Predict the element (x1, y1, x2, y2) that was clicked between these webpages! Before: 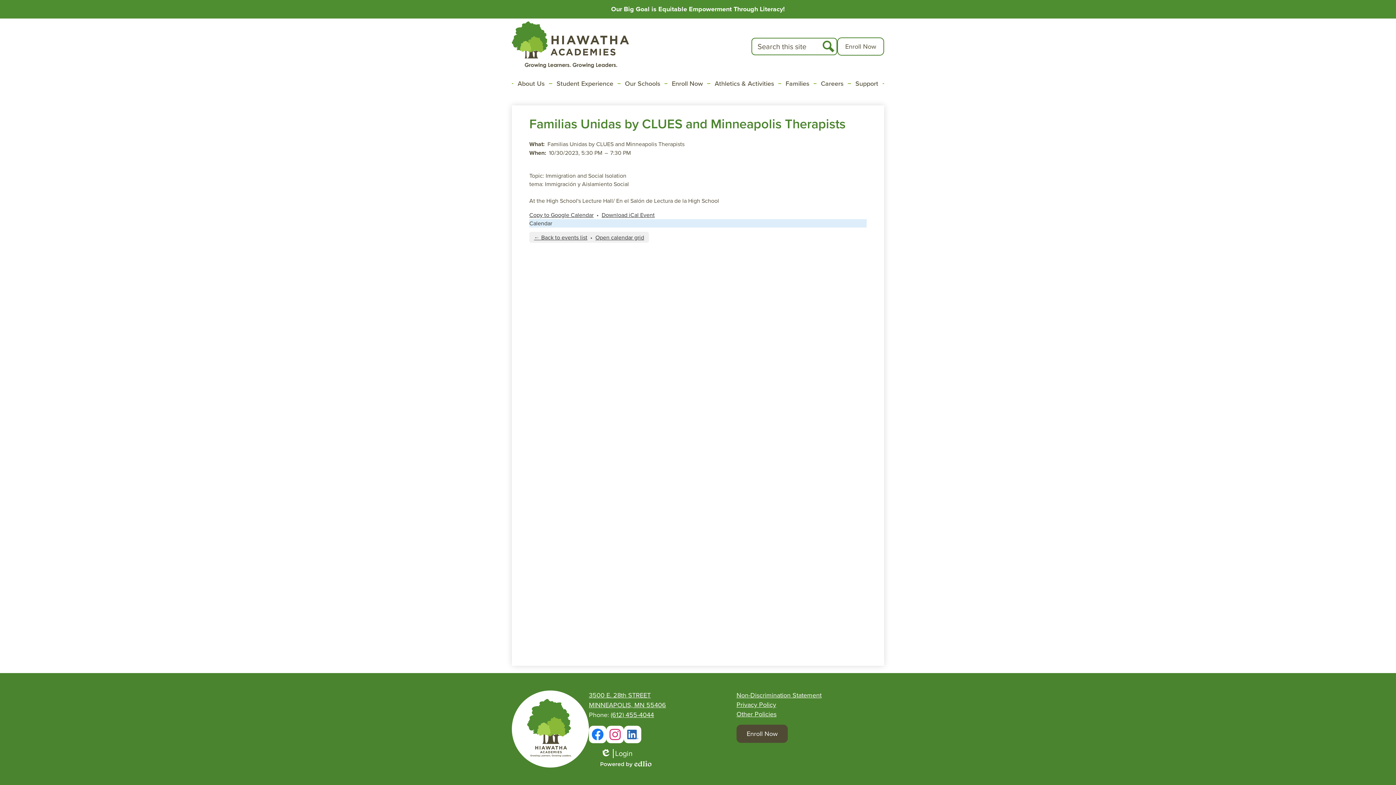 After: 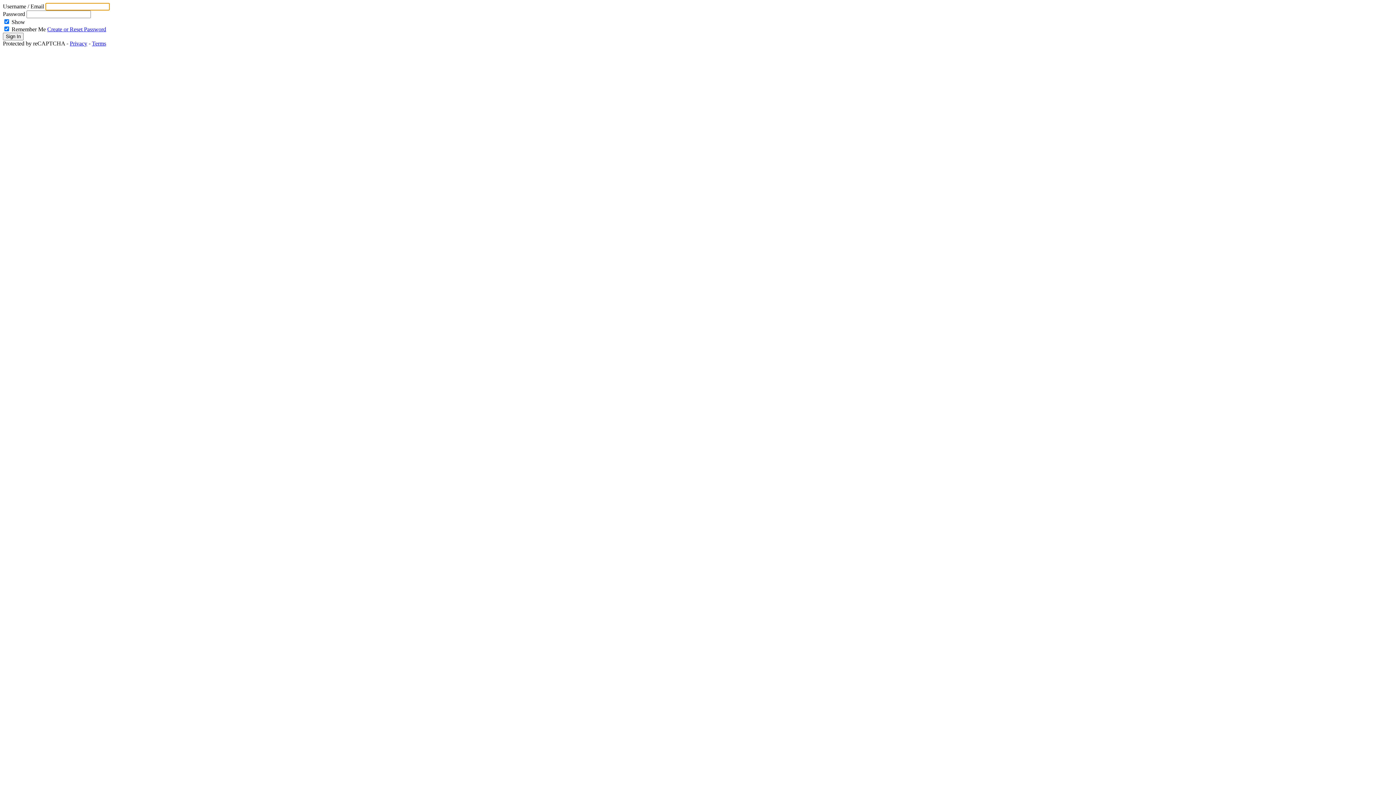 Action: label: Edlio
Login bbox: (600, 749, 632, 758)